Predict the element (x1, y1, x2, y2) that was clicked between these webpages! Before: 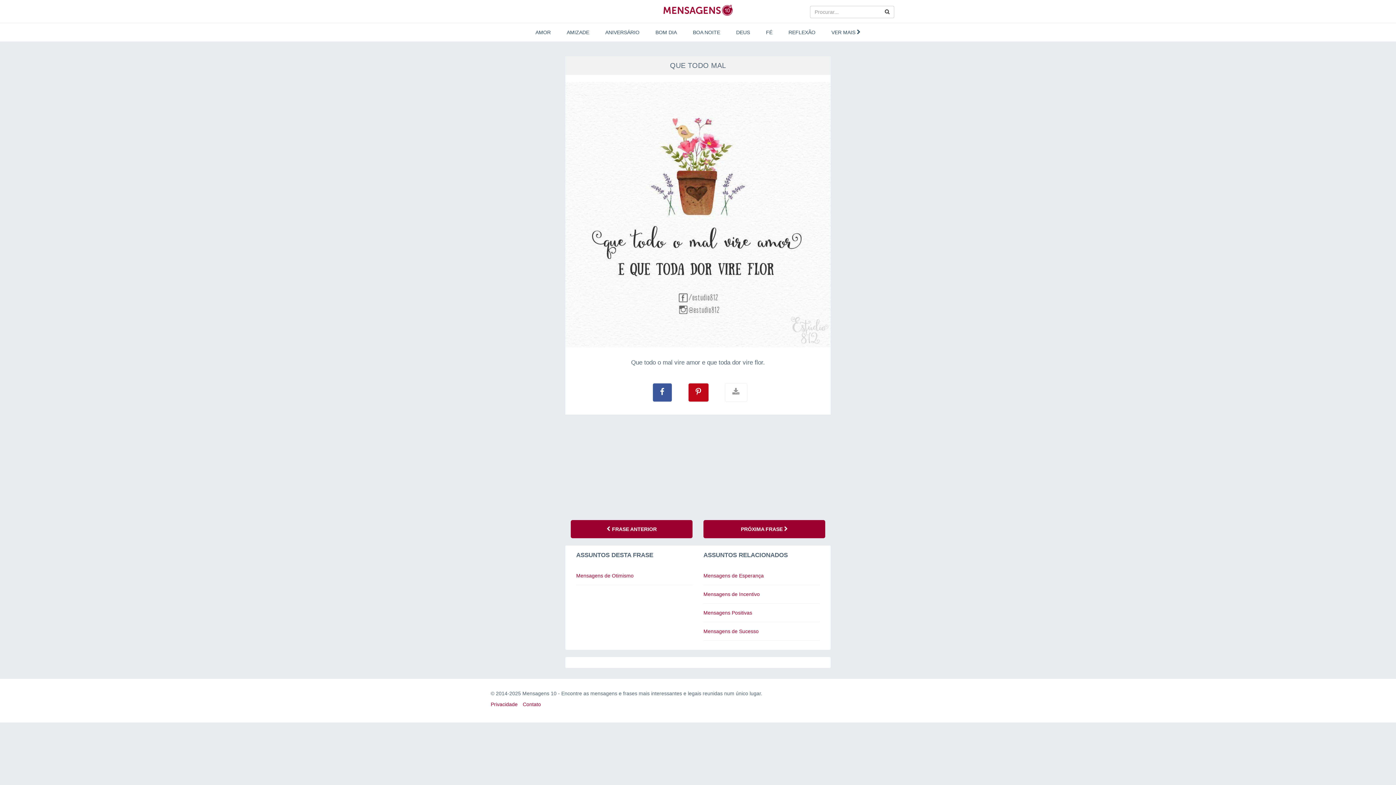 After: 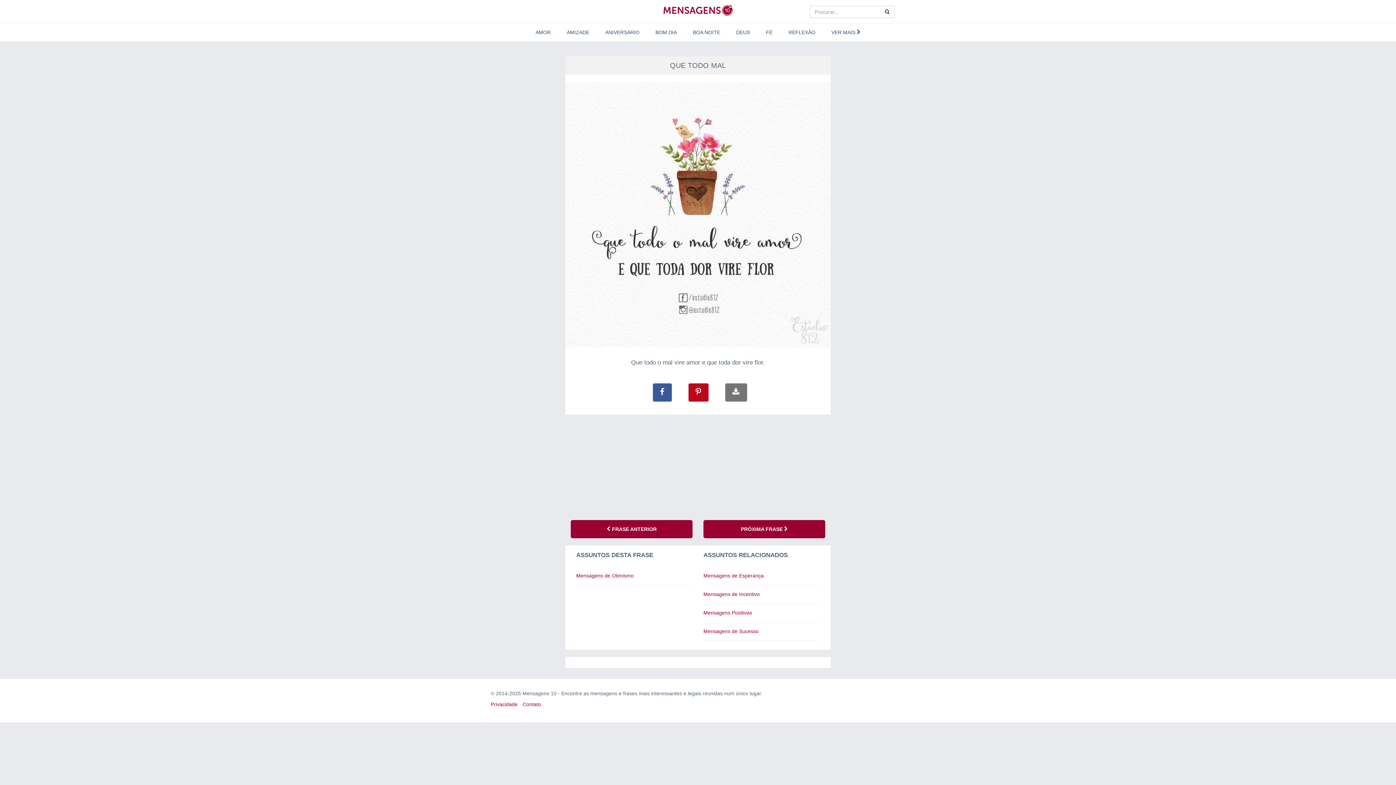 Action: bbox: (724, 383, 747, 402)